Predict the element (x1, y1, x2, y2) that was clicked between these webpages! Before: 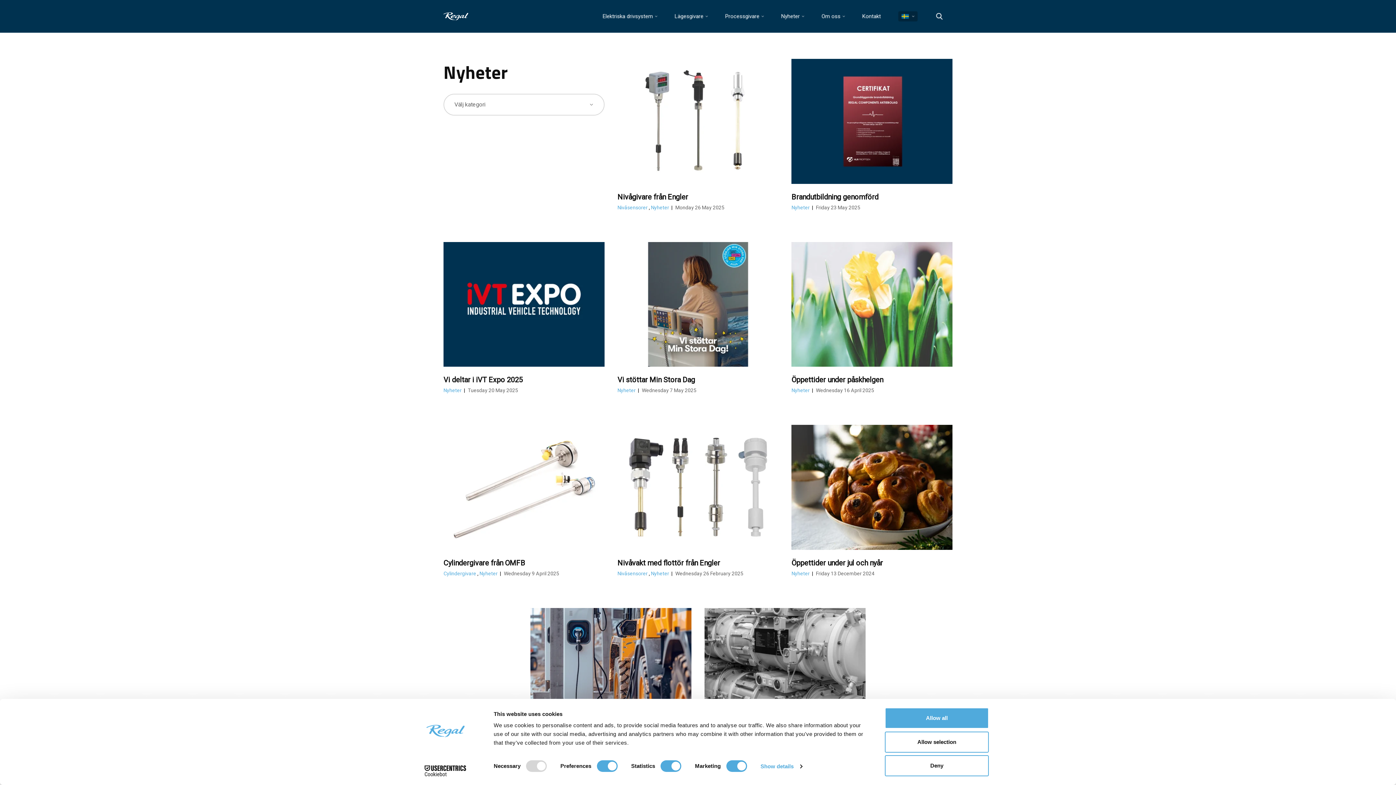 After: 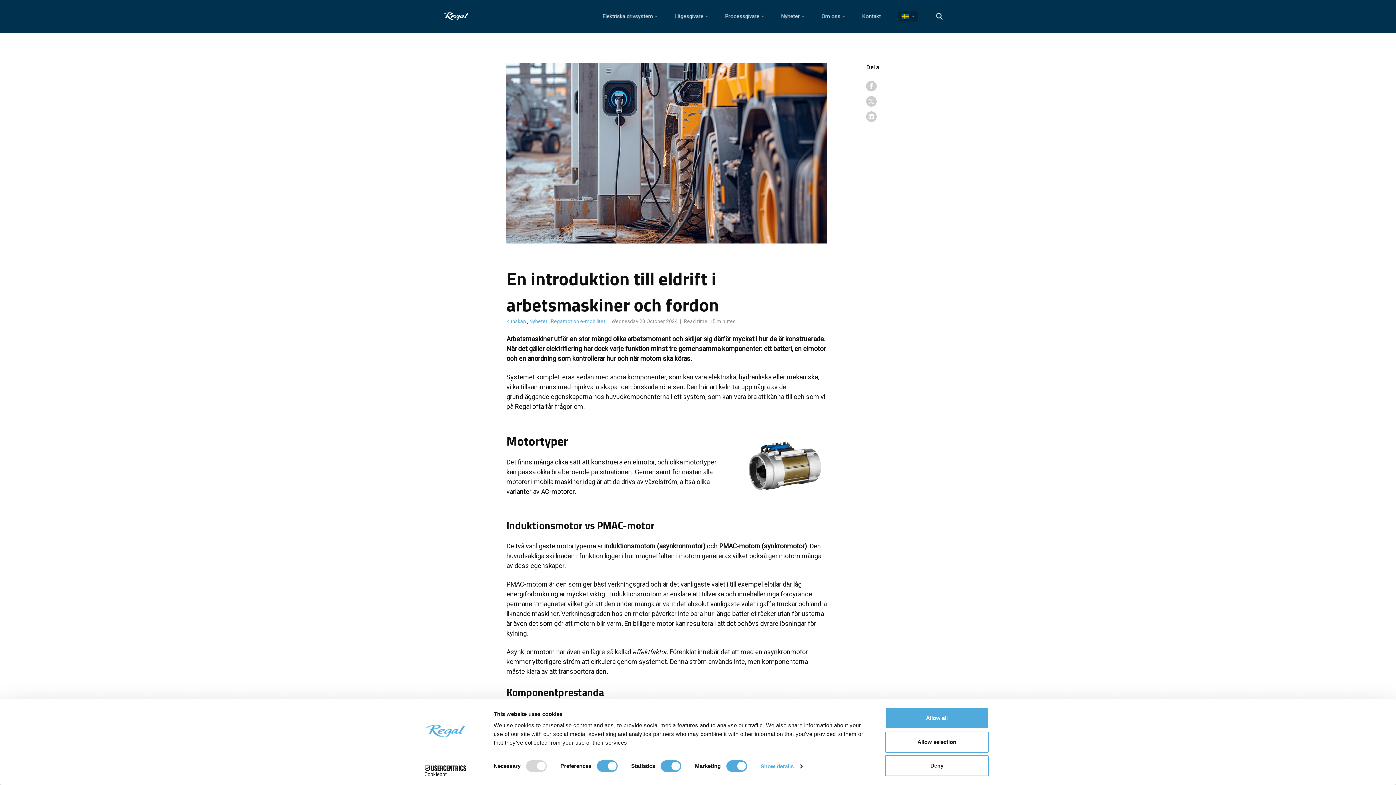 Action: label: Introduktion till eldrift i arbetsmaskiner bbox: (530, 608, 691, 733)